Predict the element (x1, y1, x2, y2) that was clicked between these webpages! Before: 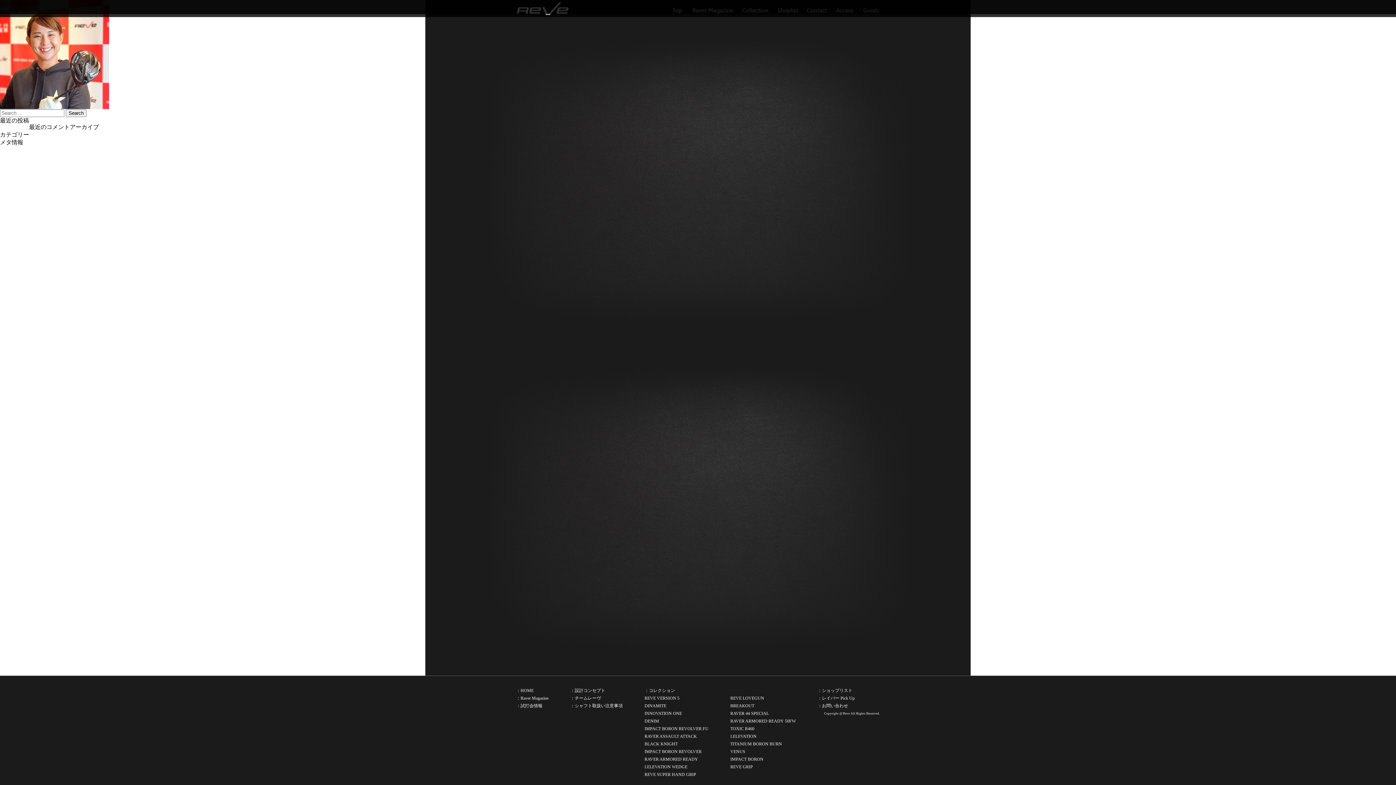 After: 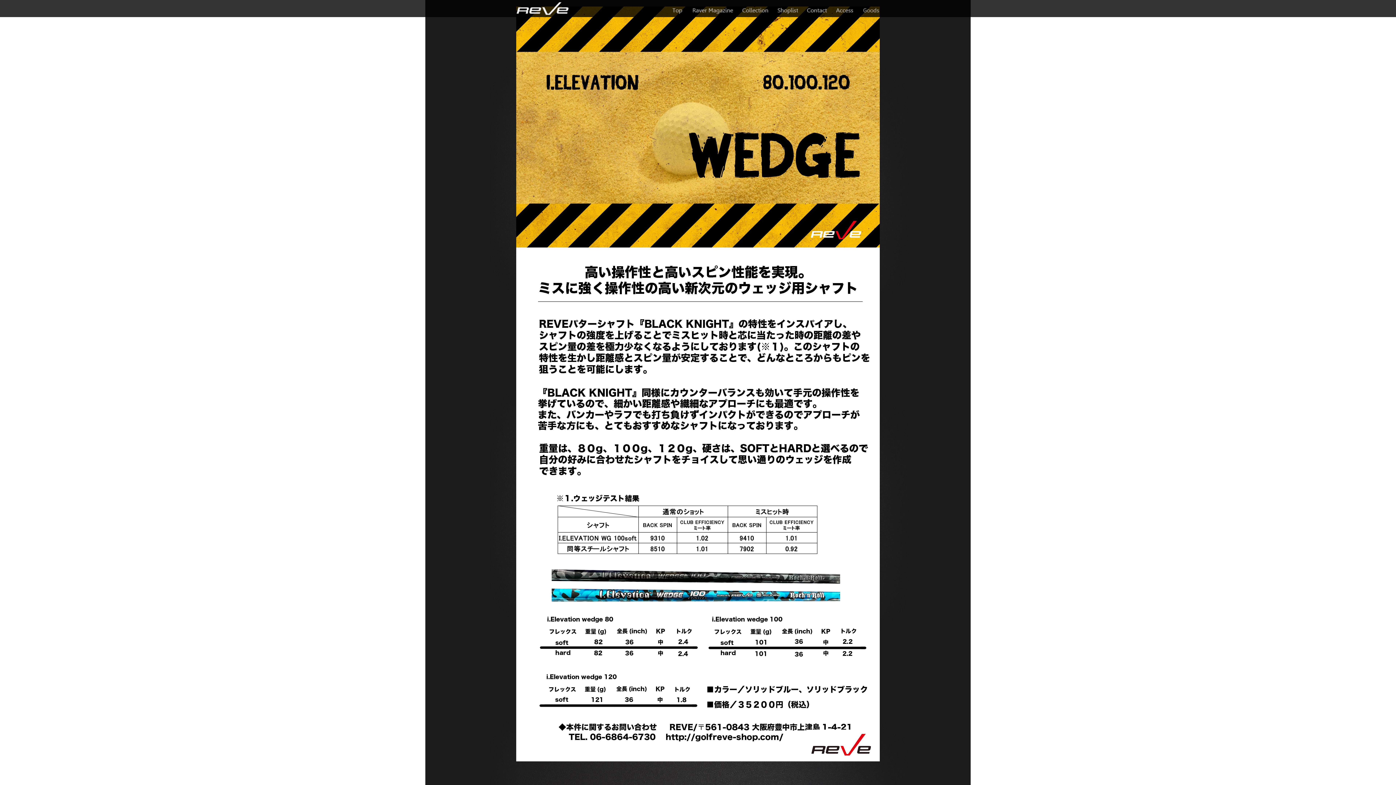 Action: label: I.ELEVATION WEDGE bbox: (644, 764, 687, 769)